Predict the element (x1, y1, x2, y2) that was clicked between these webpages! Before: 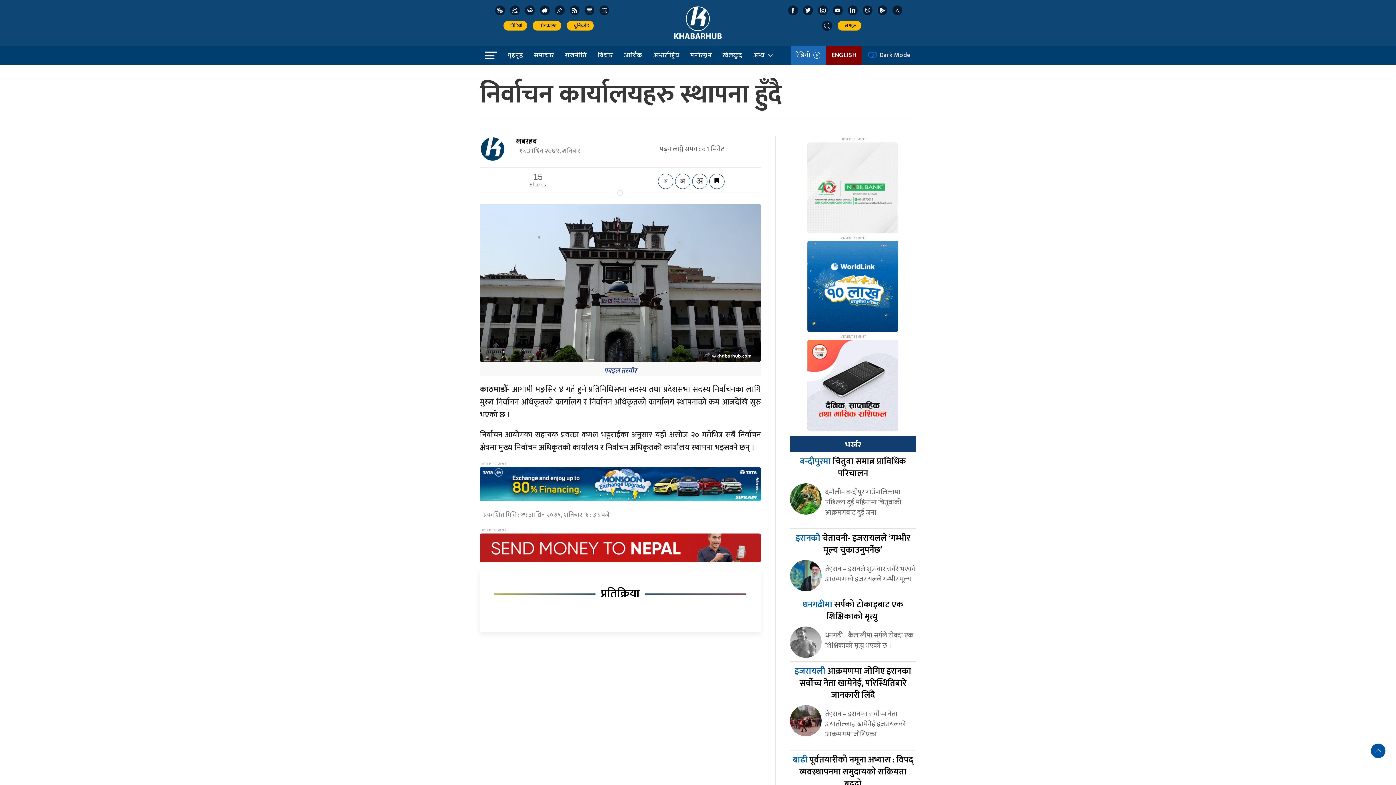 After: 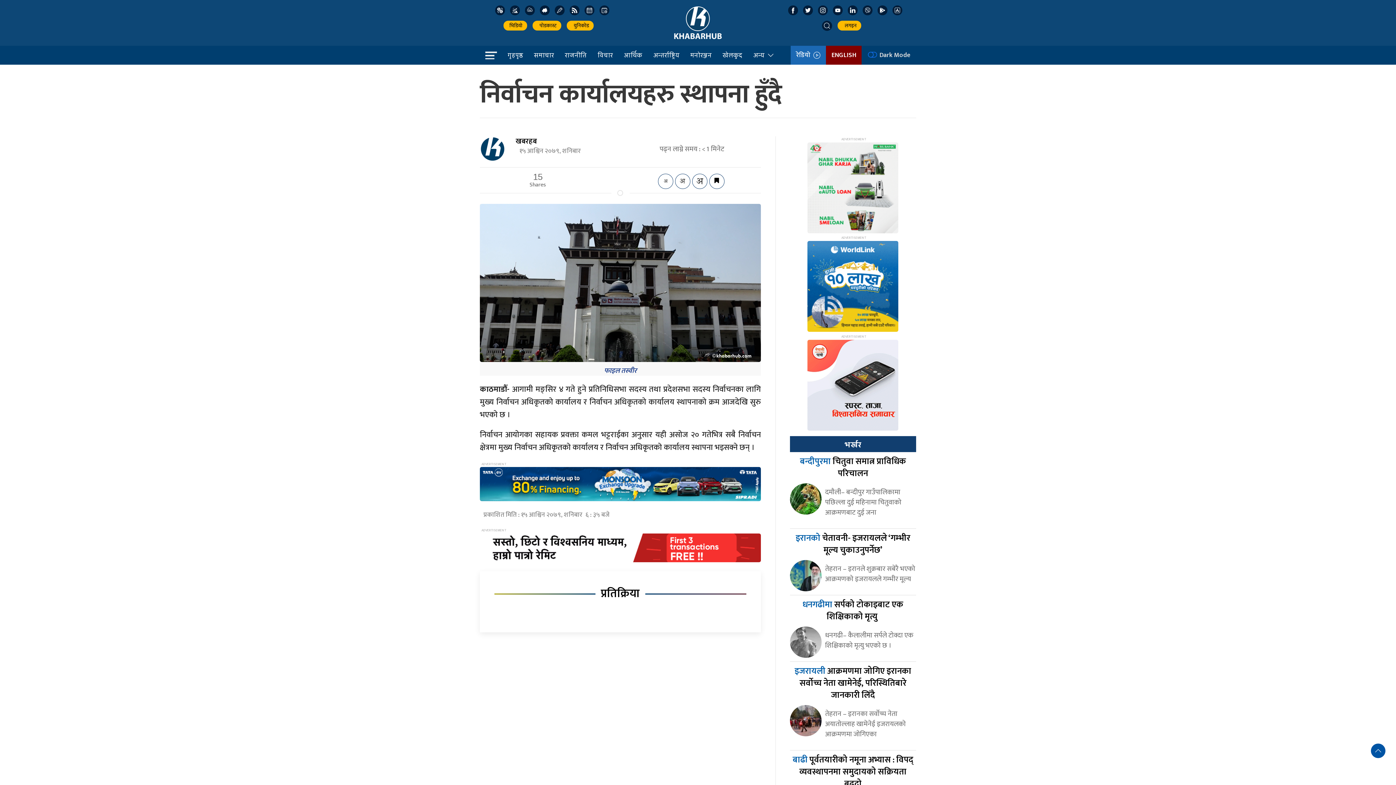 Action: label: Back to top bbox: (1371, 744, 1385, 758)